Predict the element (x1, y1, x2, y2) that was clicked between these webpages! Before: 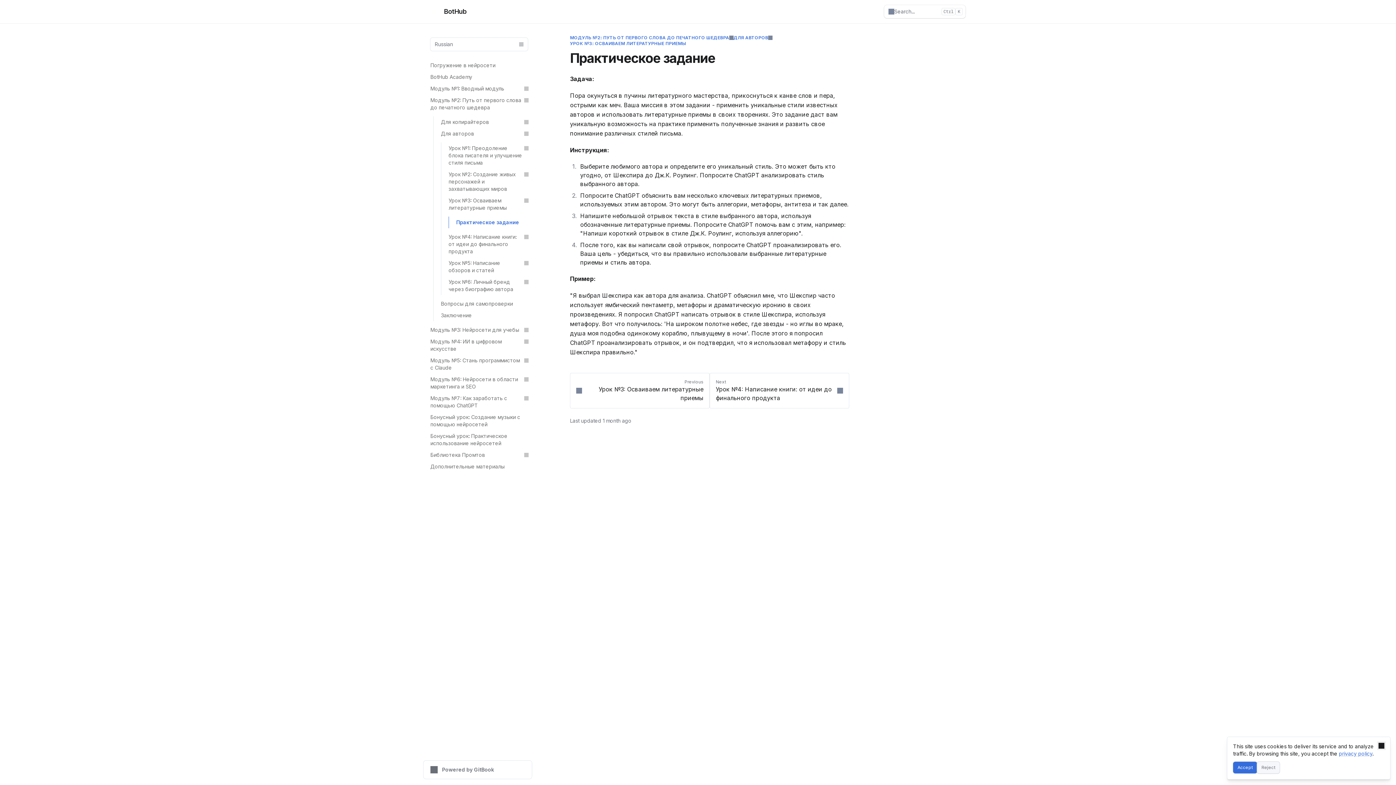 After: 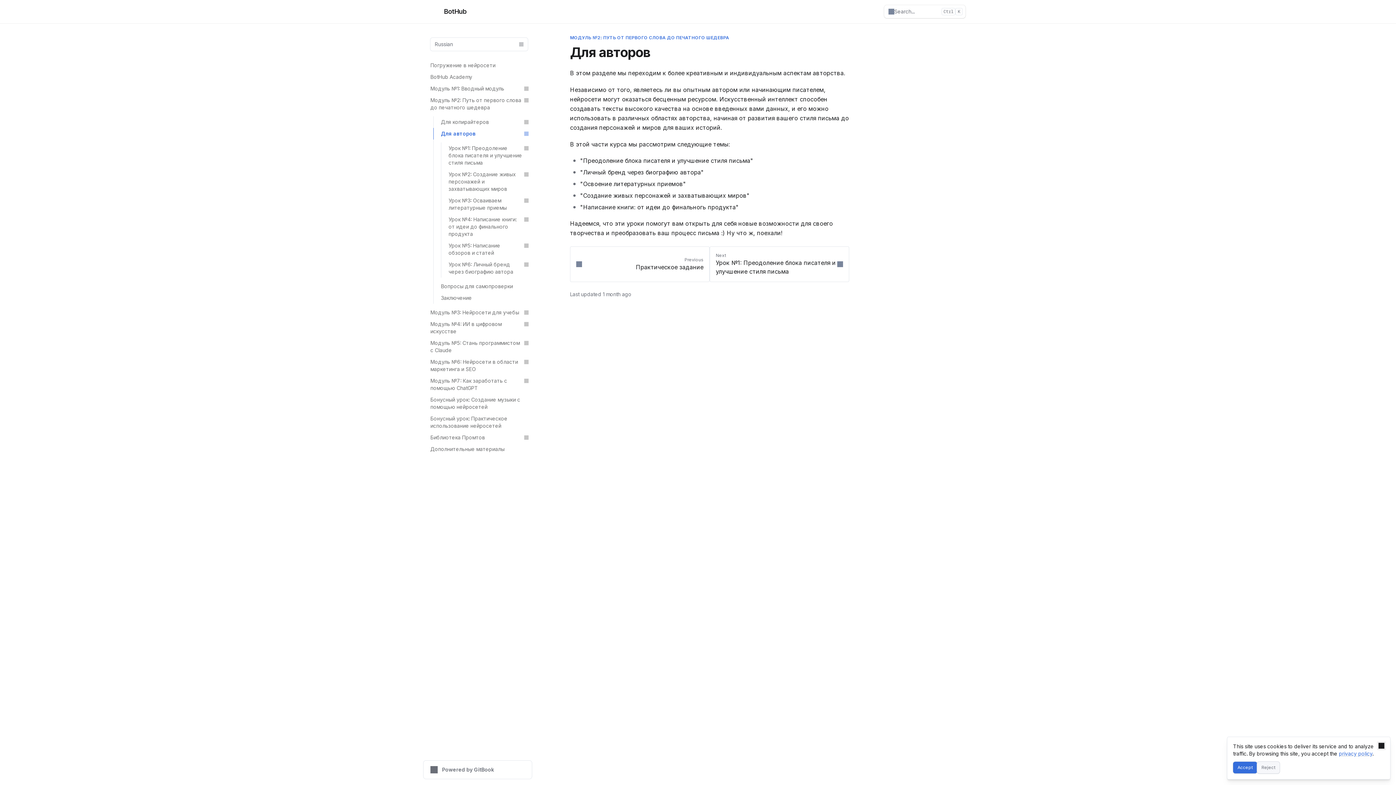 Action: label: Для авторов bbox: (433, 128, 532, 139)